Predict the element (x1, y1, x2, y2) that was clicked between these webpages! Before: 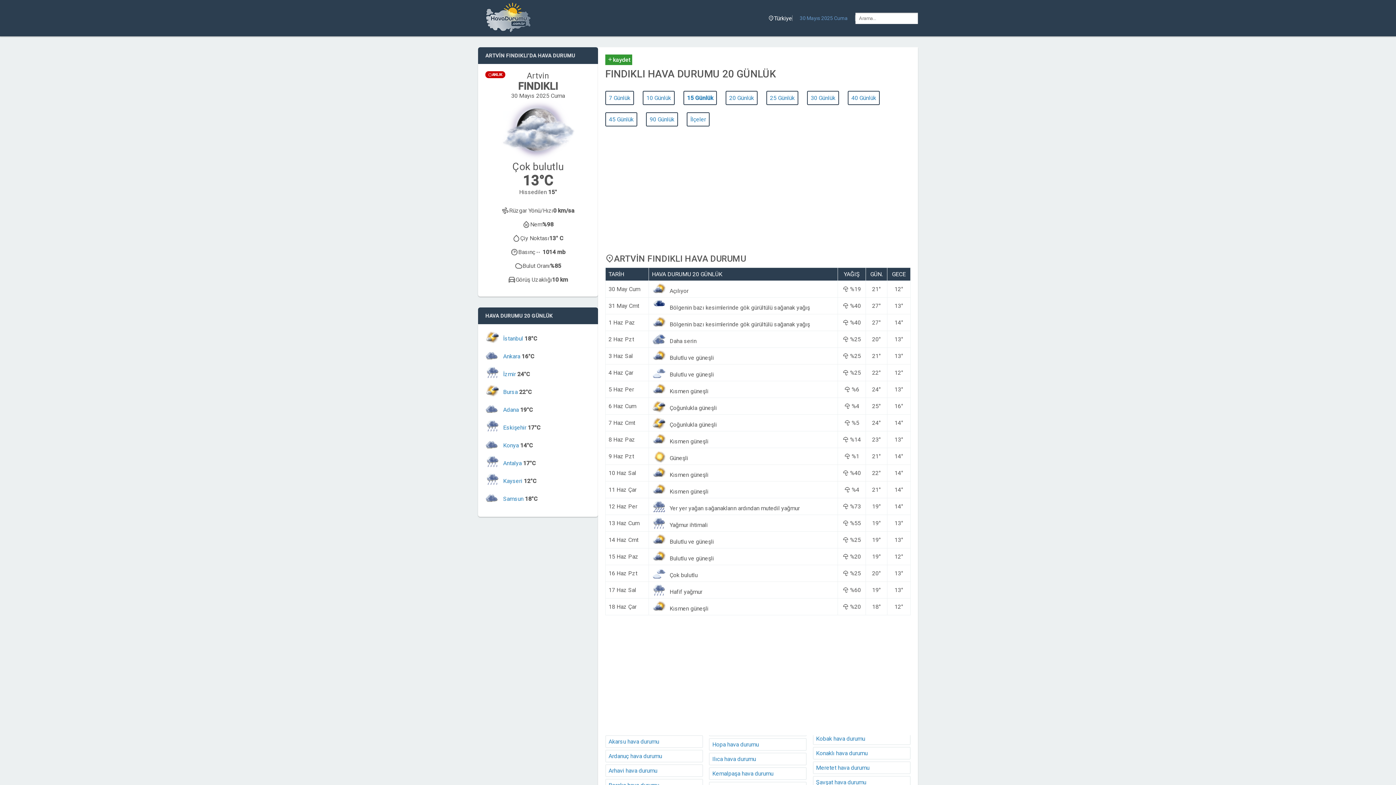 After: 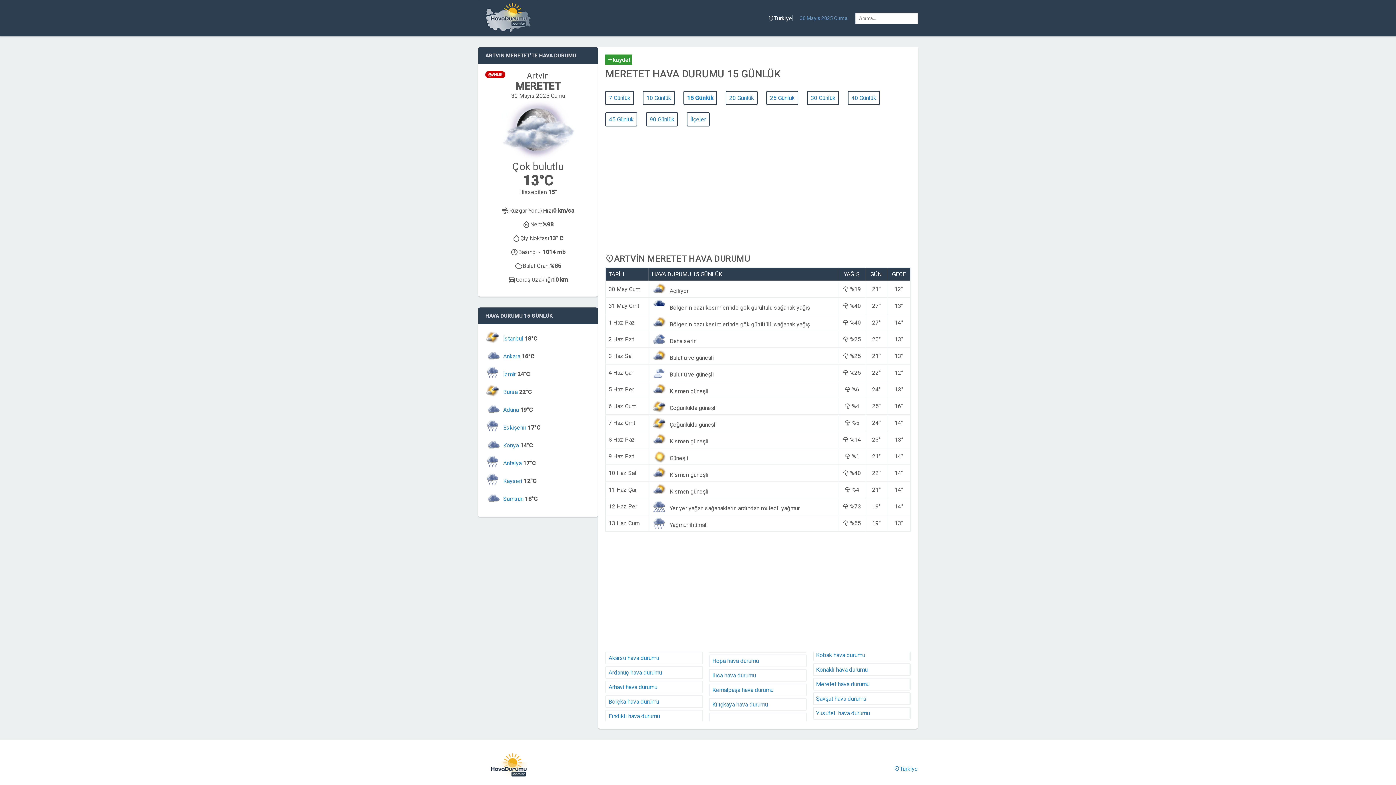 Action: label: Meretet hava durumu bbox: (812, 761, 910, 774)